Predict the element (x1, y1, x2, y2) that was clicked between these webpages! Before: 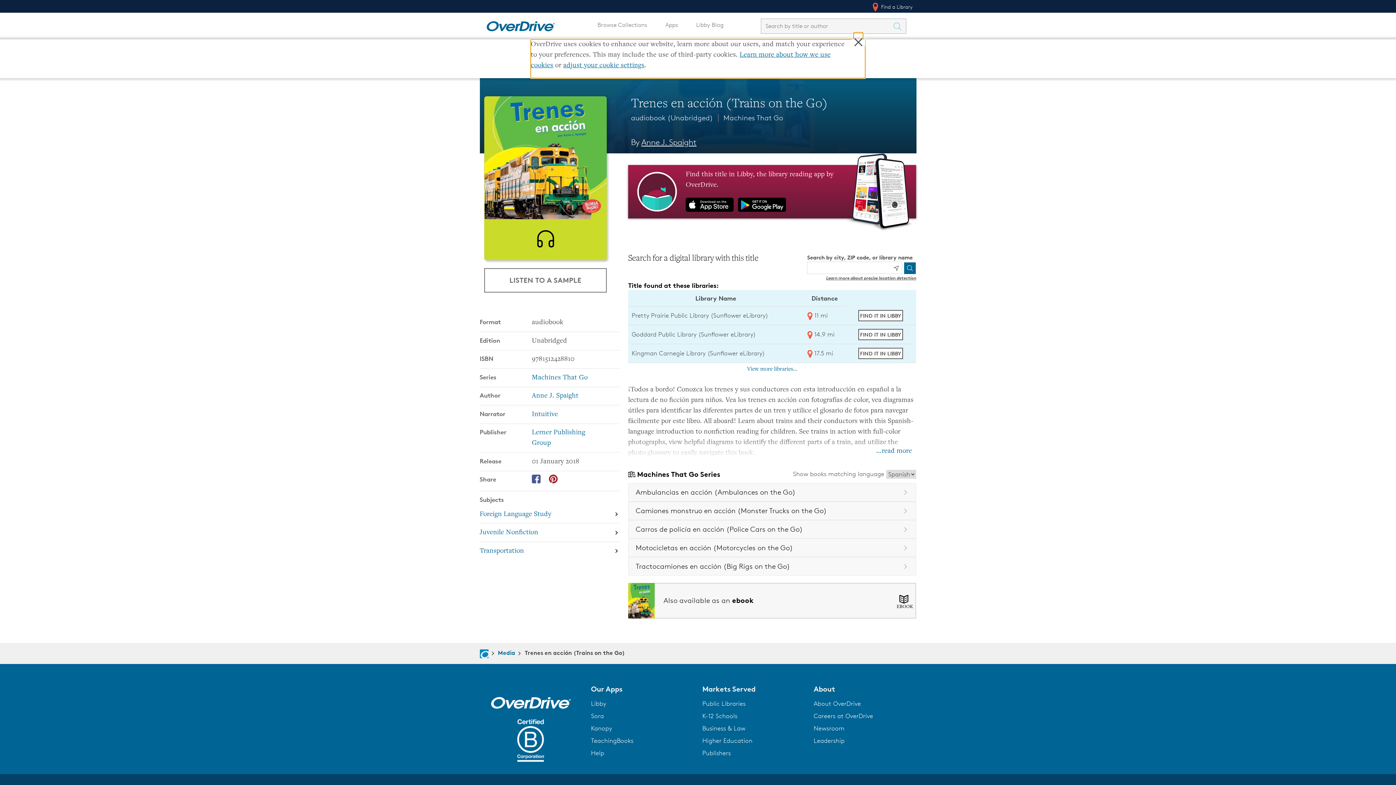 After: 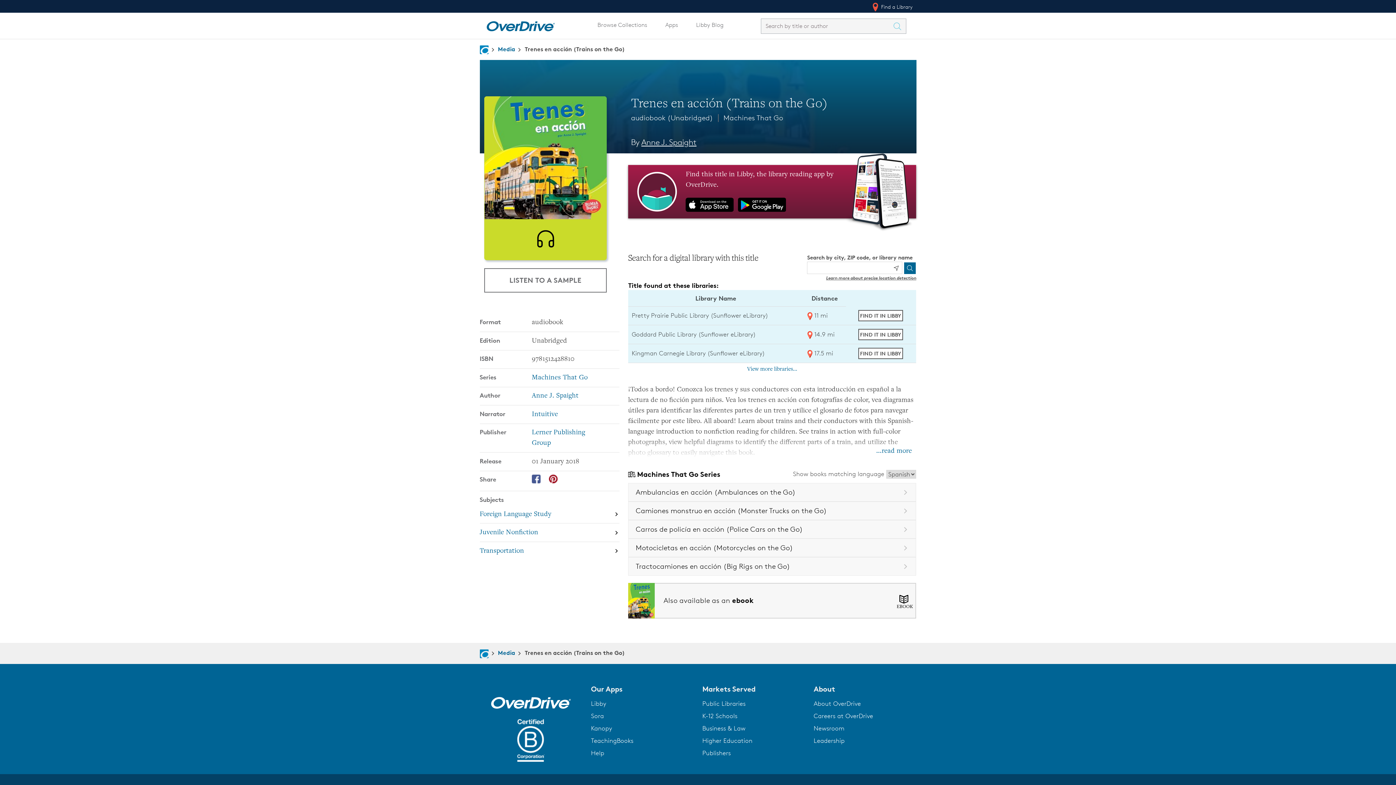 Action: bbox: (591, 712, 604, 719) label: Sora